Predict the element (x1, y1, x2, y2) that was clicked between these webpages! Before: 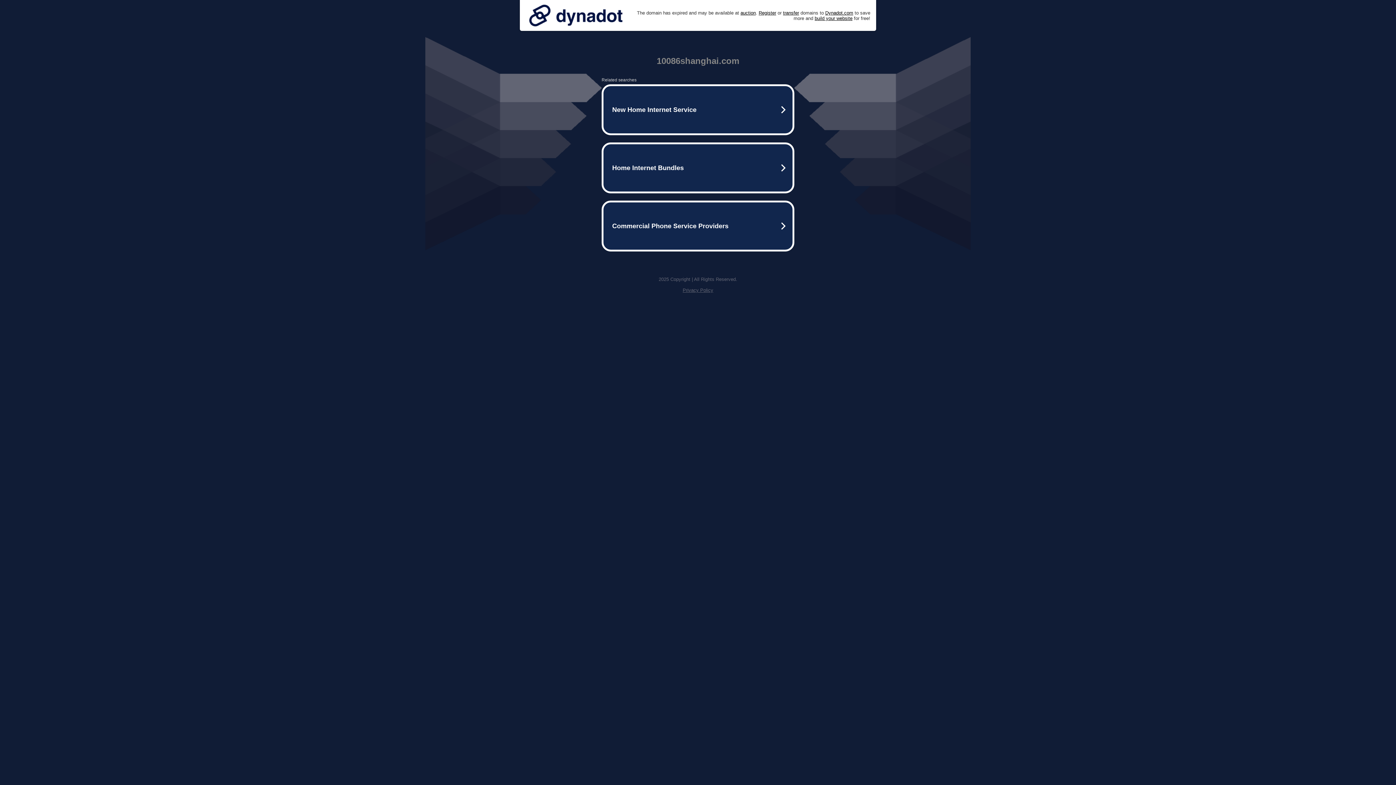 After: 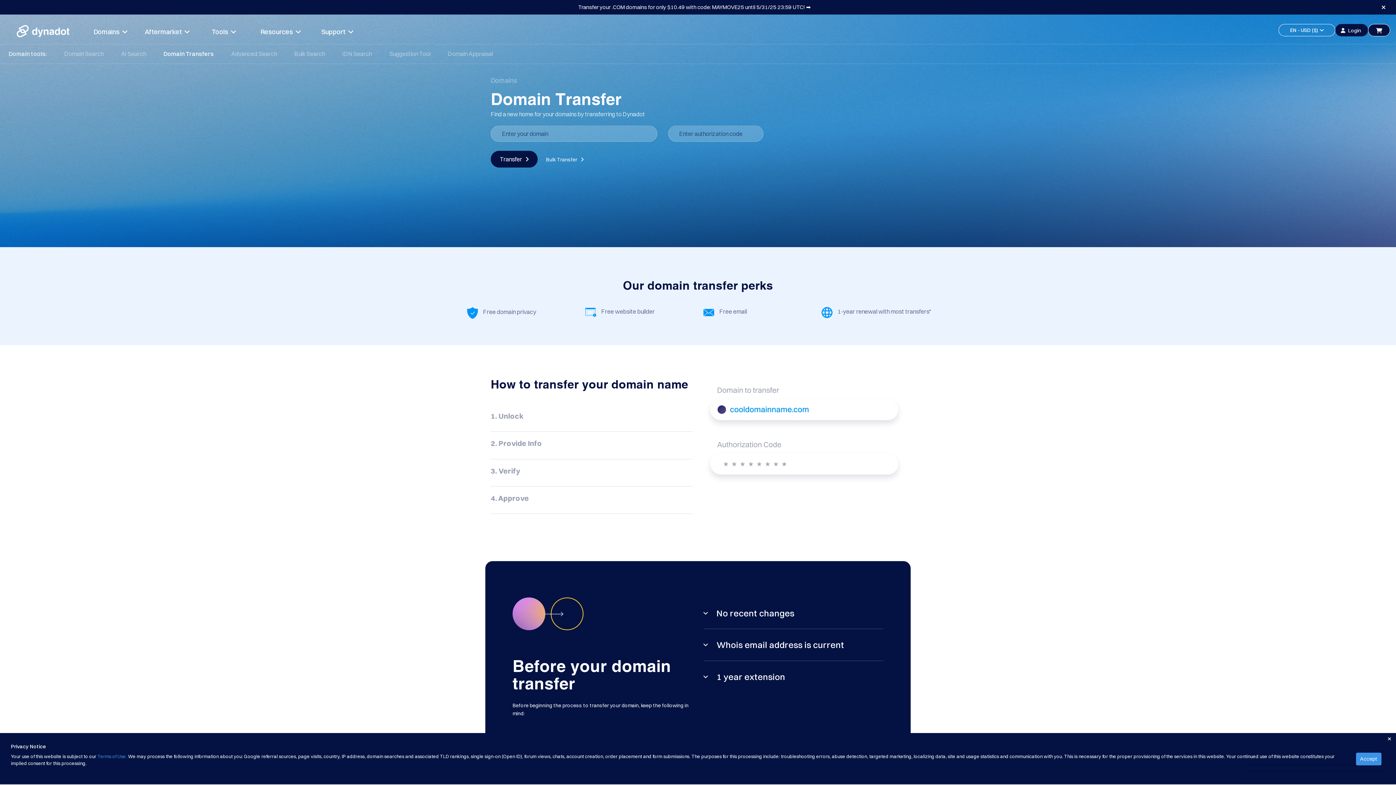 Action: label: transfer bbox: (783, 10, 799, 15)